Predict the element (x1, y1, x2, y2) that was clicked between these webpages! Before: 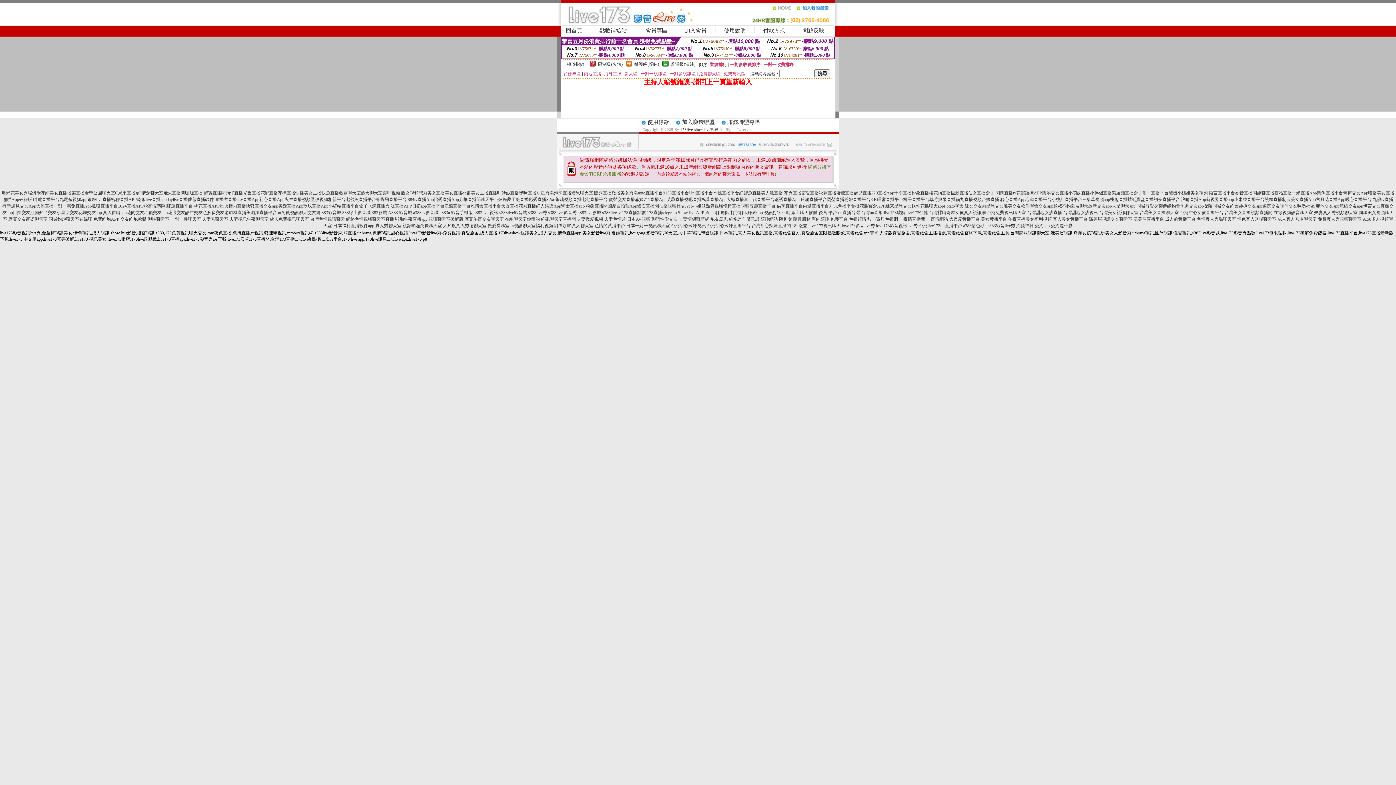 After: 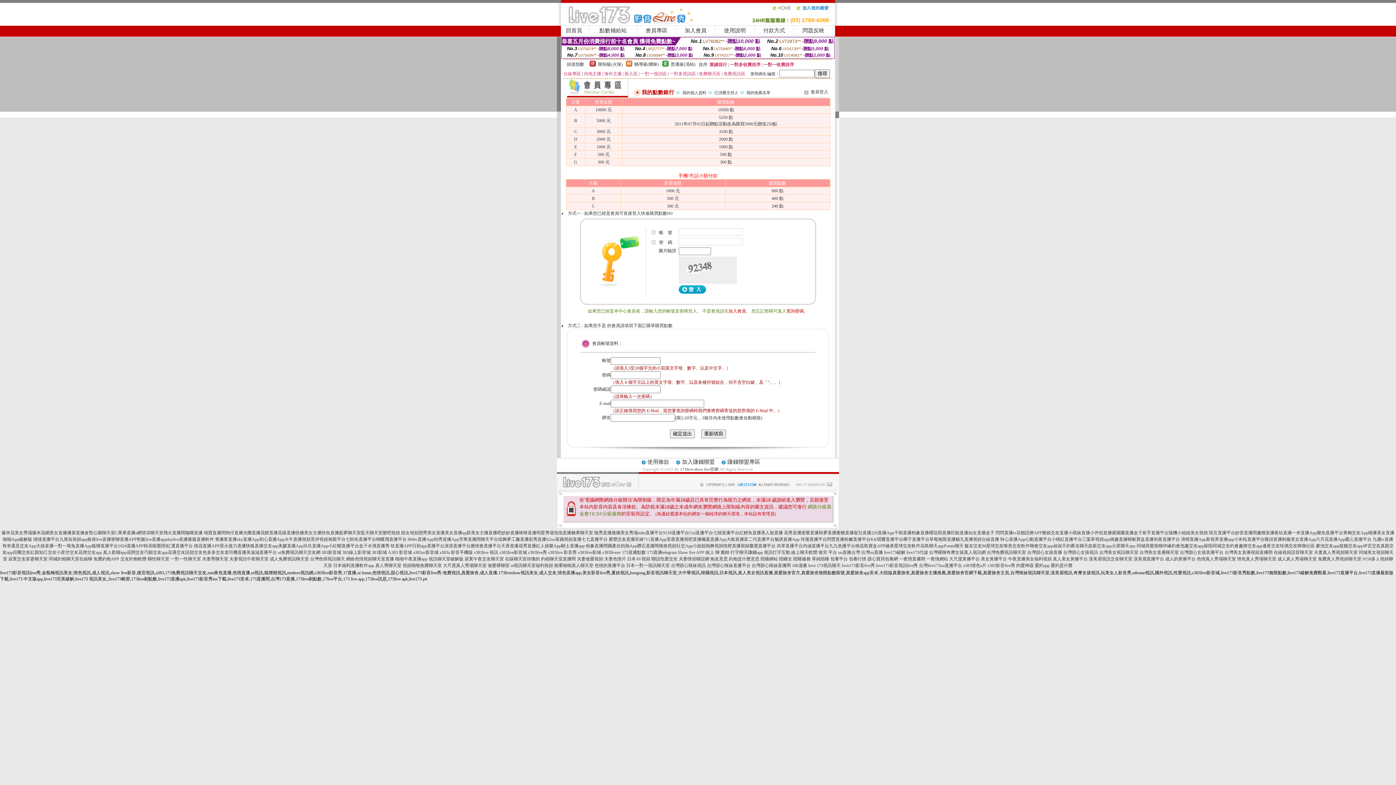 Action: bbox: (599, 27, 626, 33) label: 點數補給站